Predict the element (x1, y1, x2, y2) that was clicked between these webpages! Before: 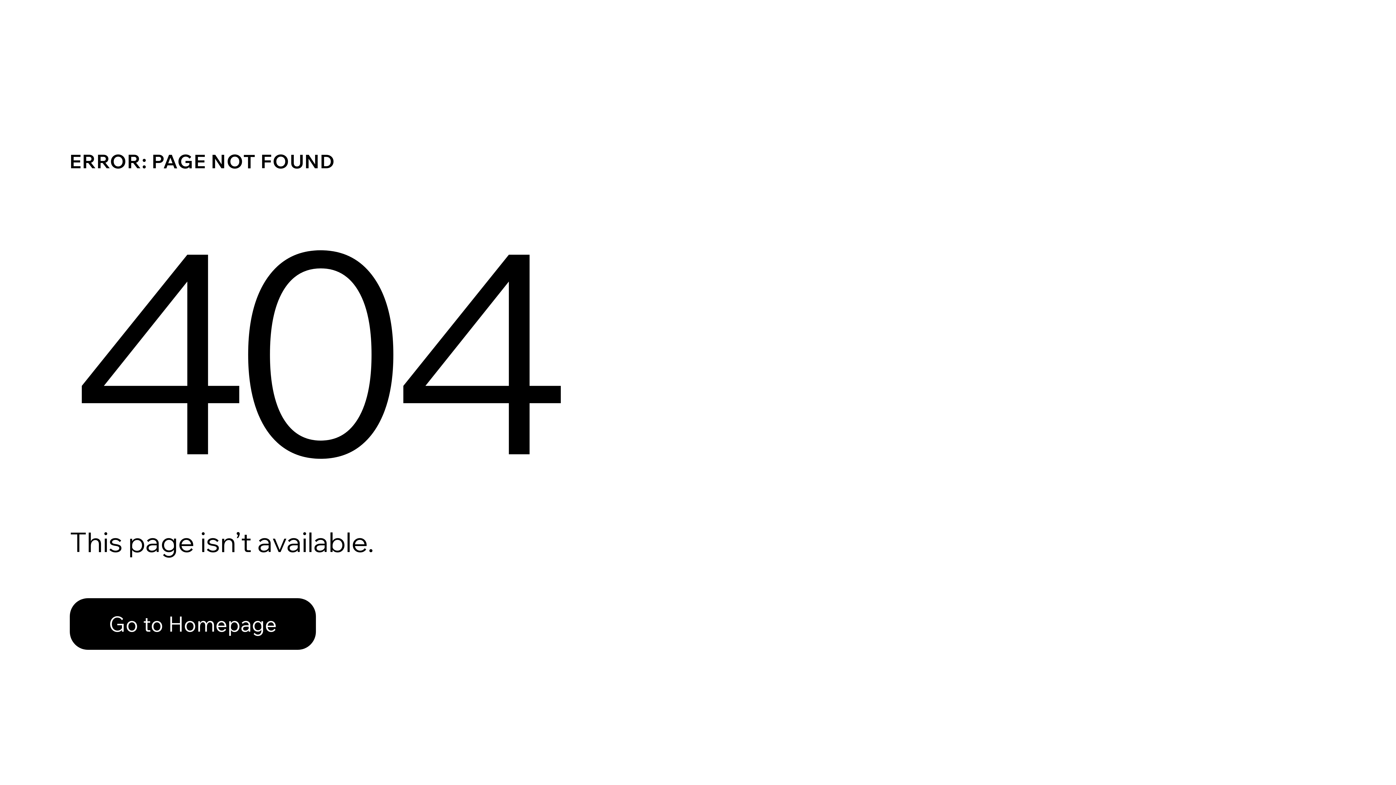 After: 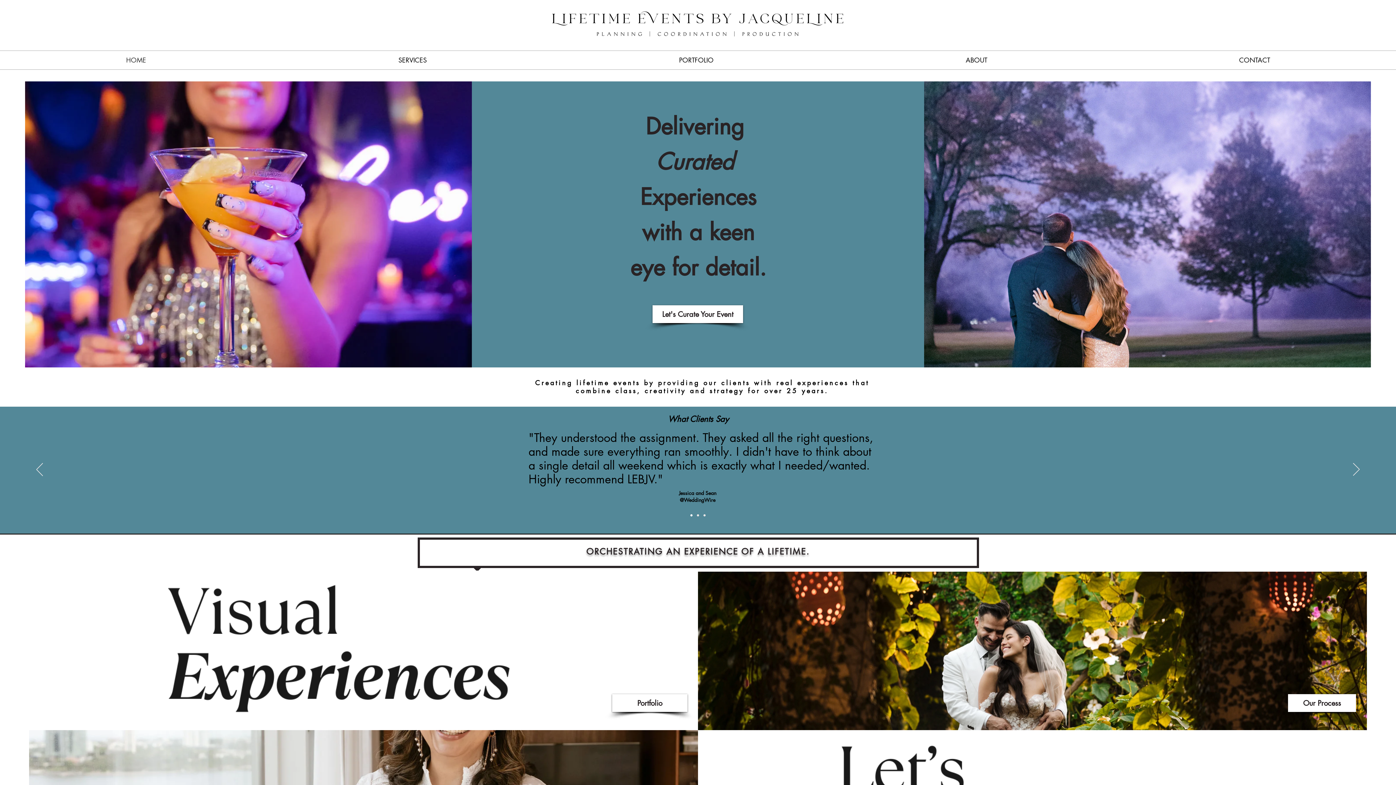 Action: bbox: (69, 598, 316, 650) label: Go to Homepage